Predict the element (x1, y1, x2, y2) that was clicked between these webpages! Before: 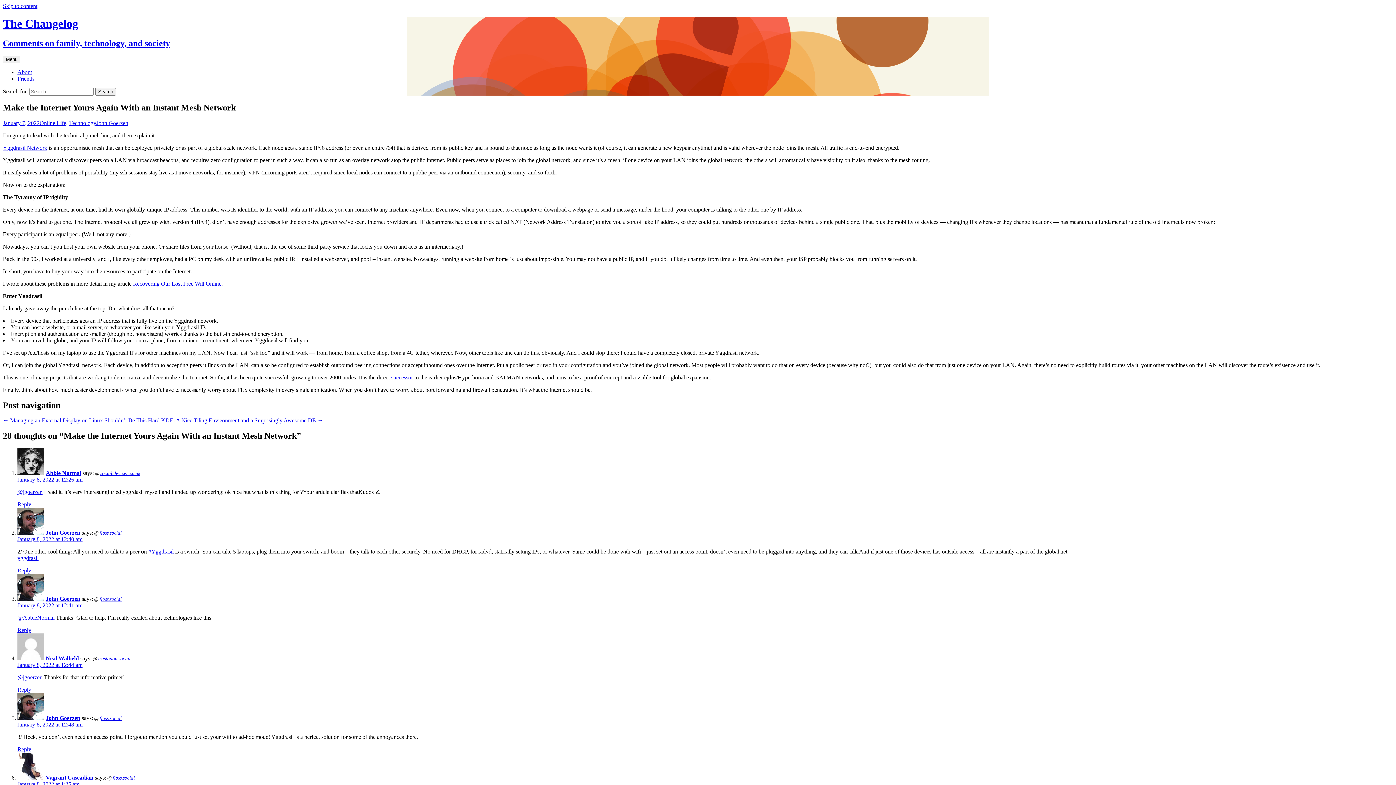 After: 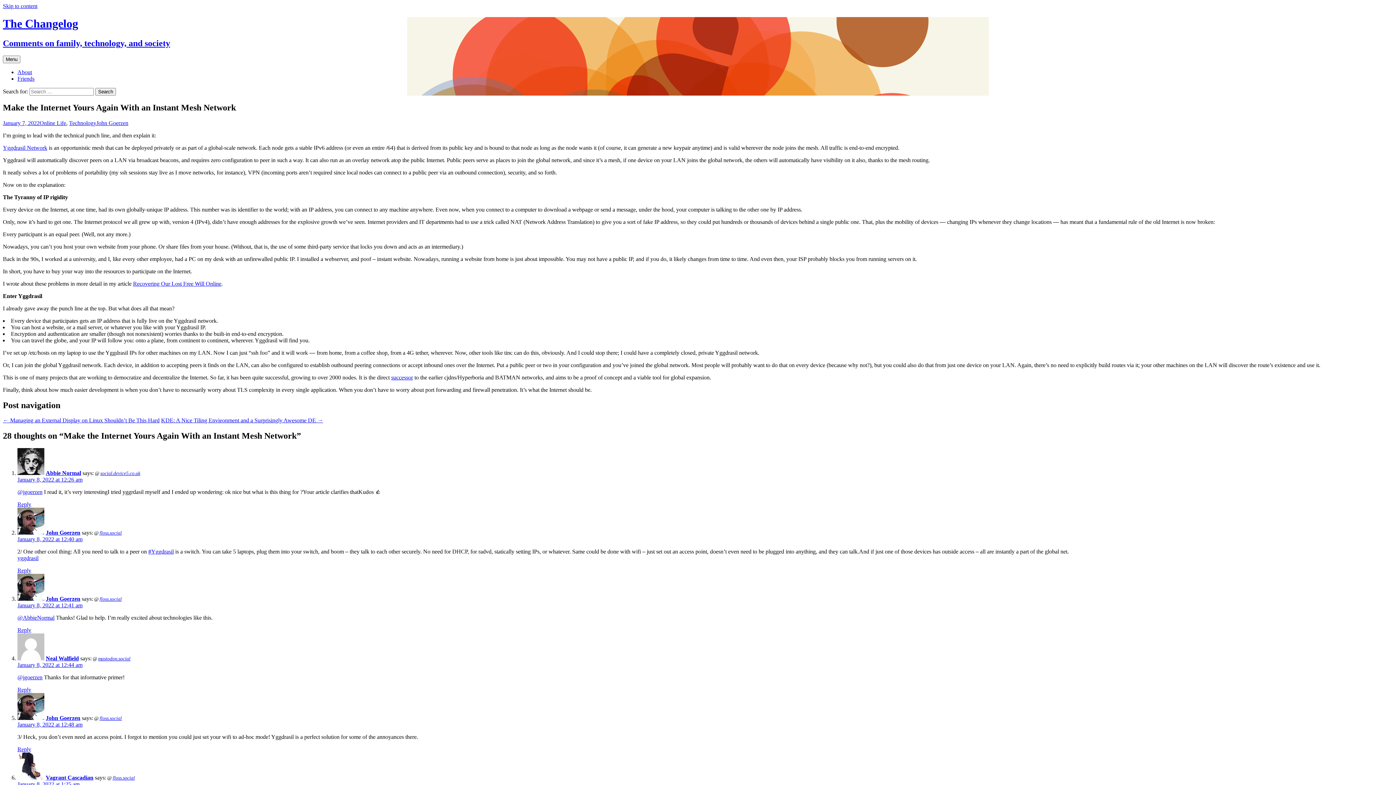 Action: label: January 7, 2022 bbox: (2, 119, 39, 126)